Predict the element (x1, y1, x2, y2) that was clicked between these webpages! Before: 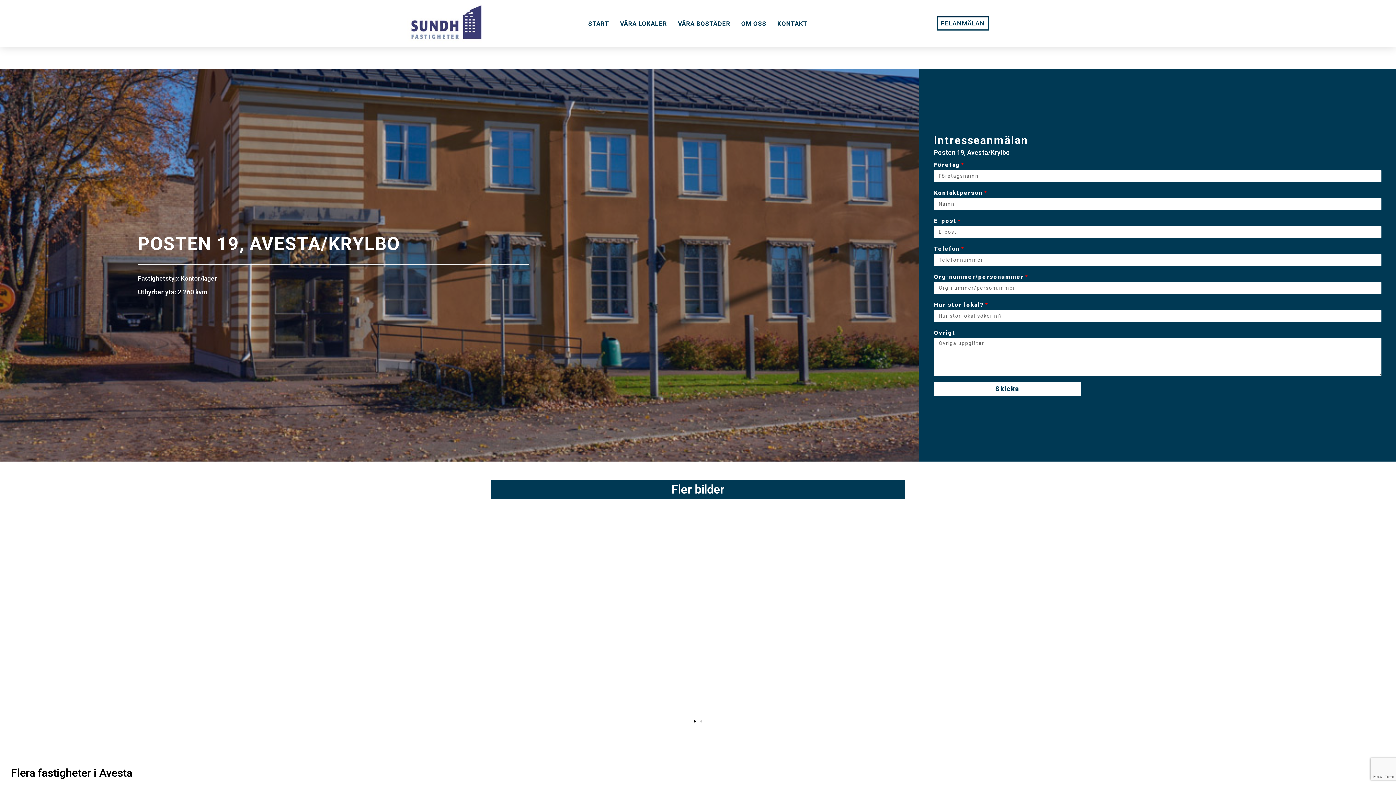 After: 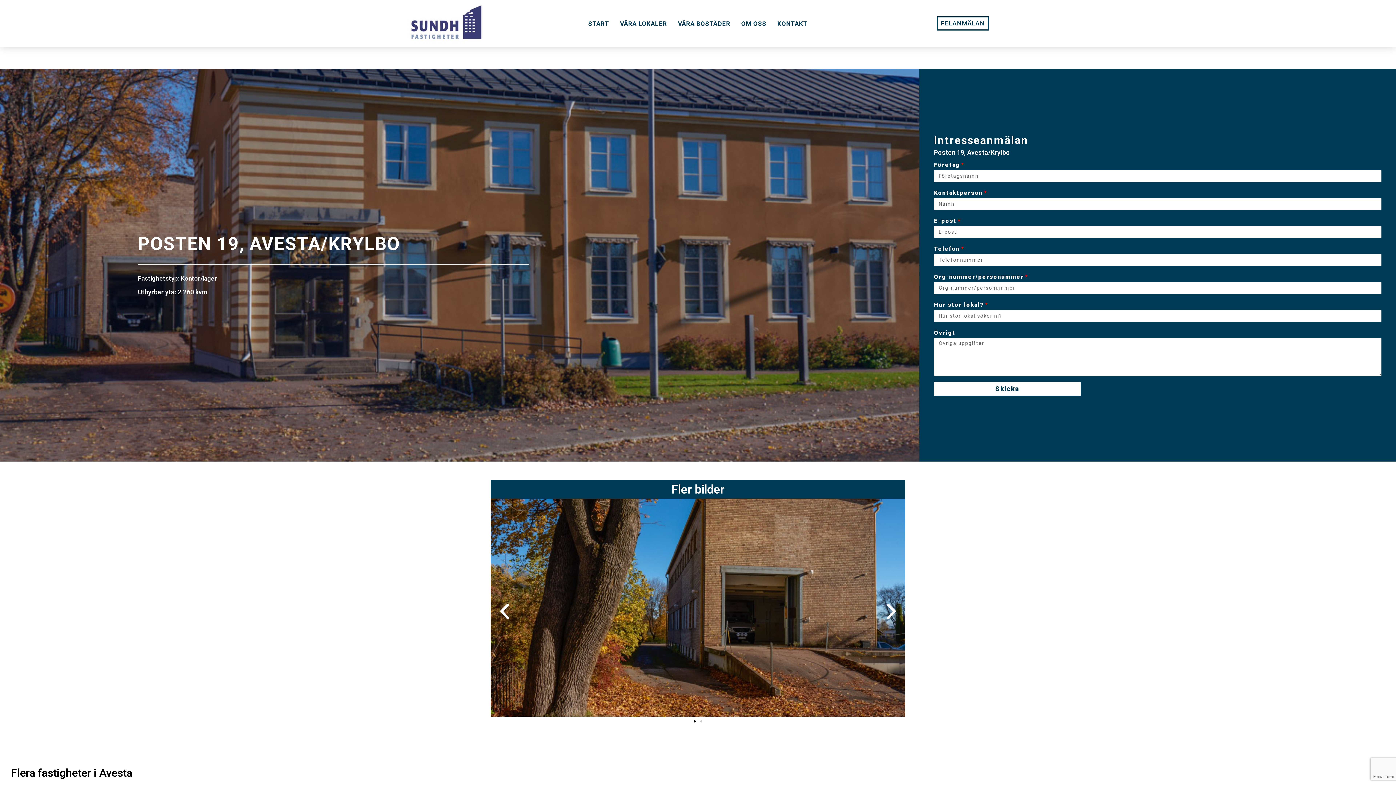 Action: bbox: (494, 601, 514, 621) label: Previous slide